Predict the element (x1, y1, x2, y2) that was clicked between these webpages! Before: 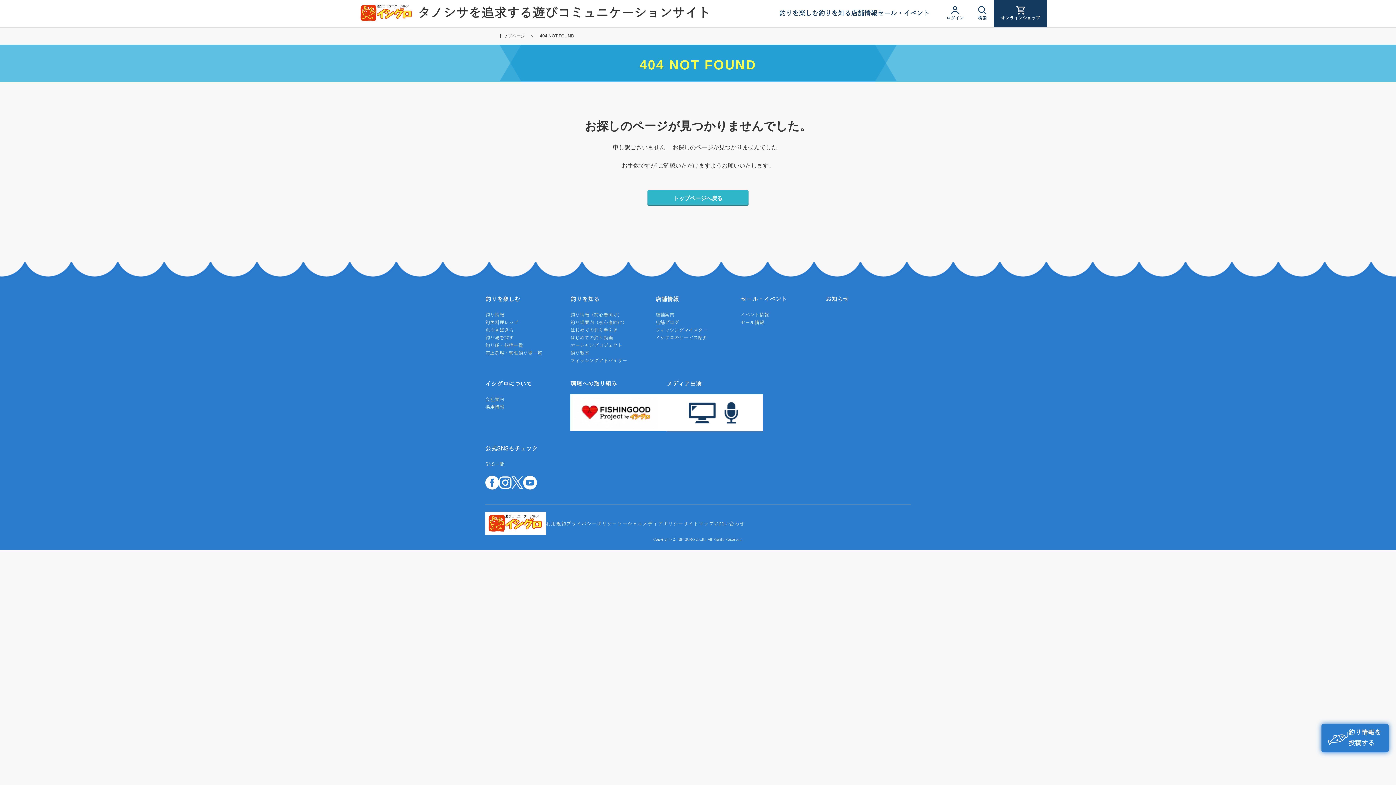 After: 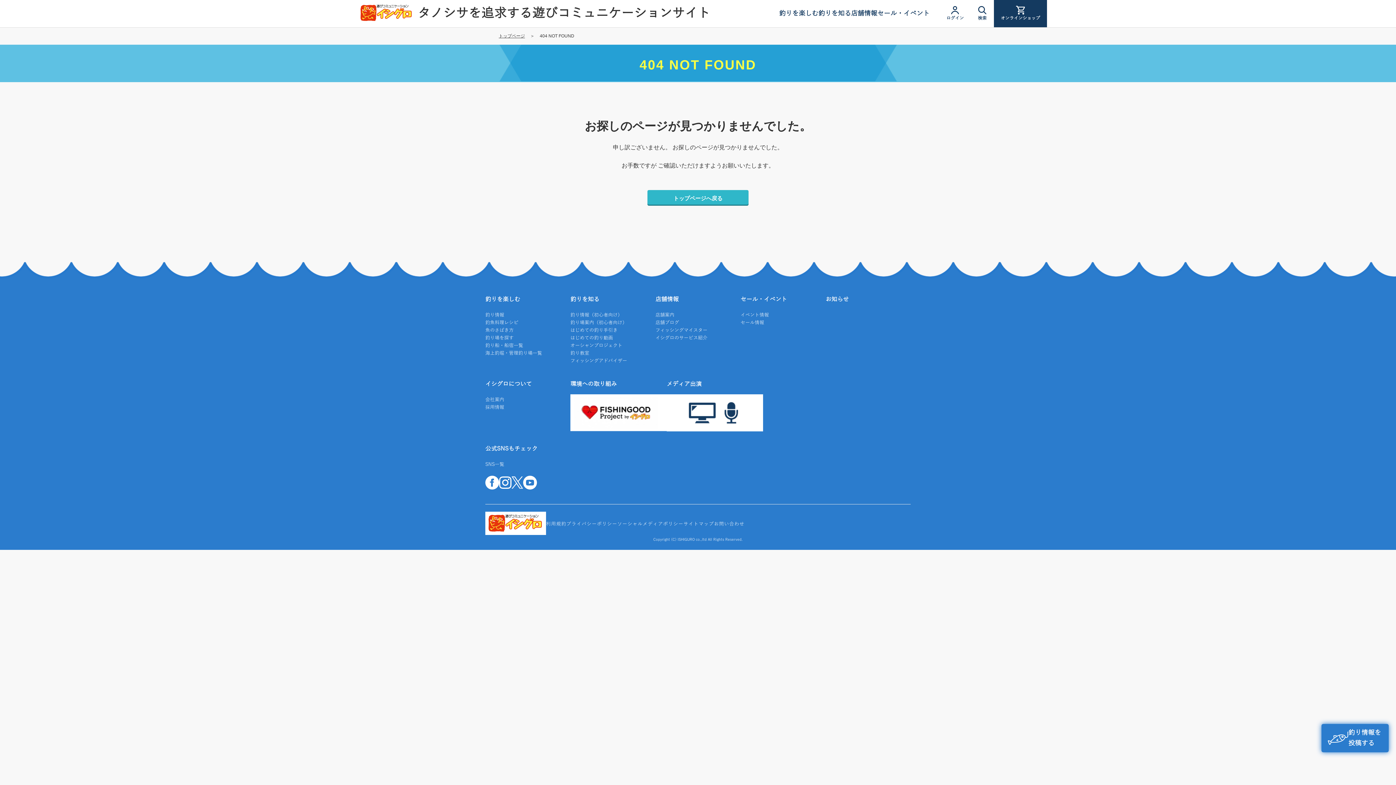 Action: bbox: (511, 476, 523, 490)